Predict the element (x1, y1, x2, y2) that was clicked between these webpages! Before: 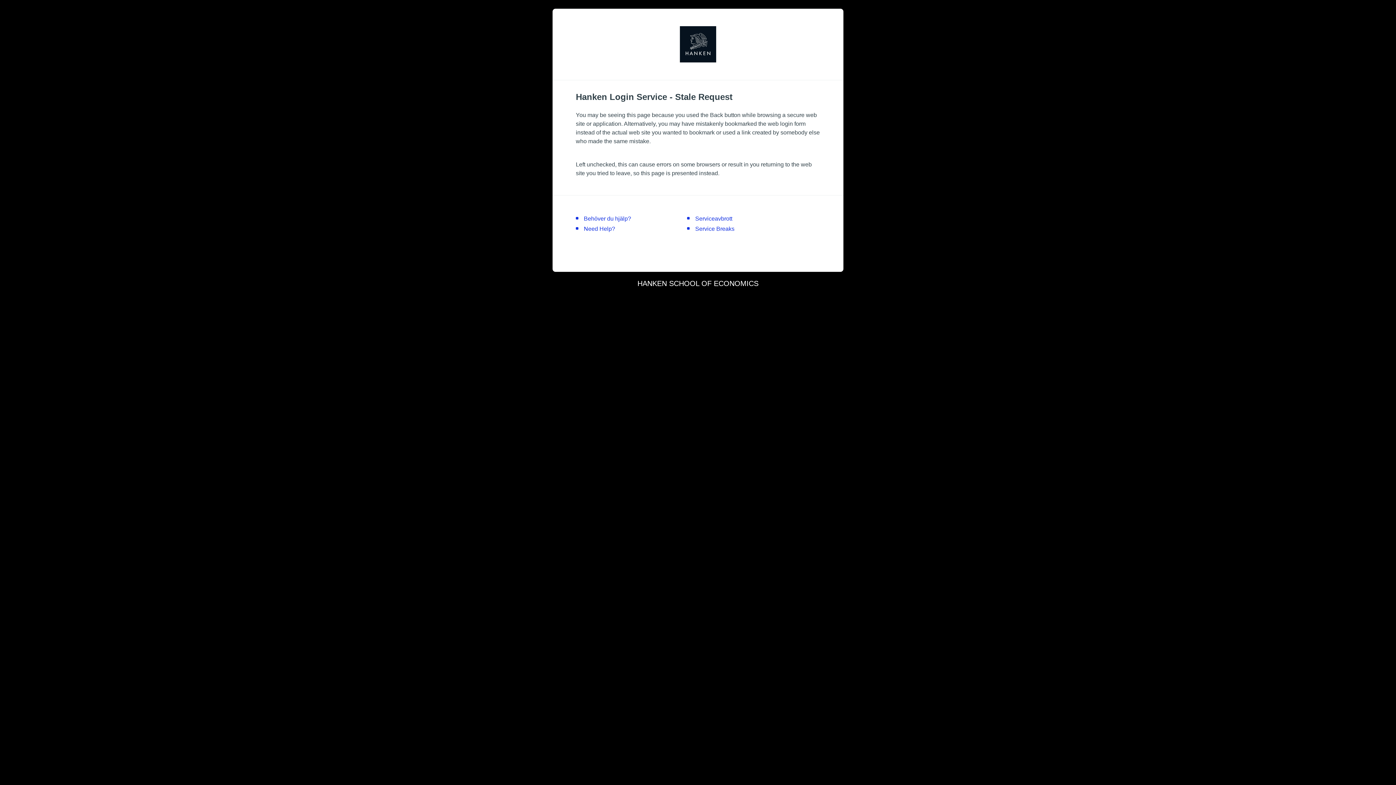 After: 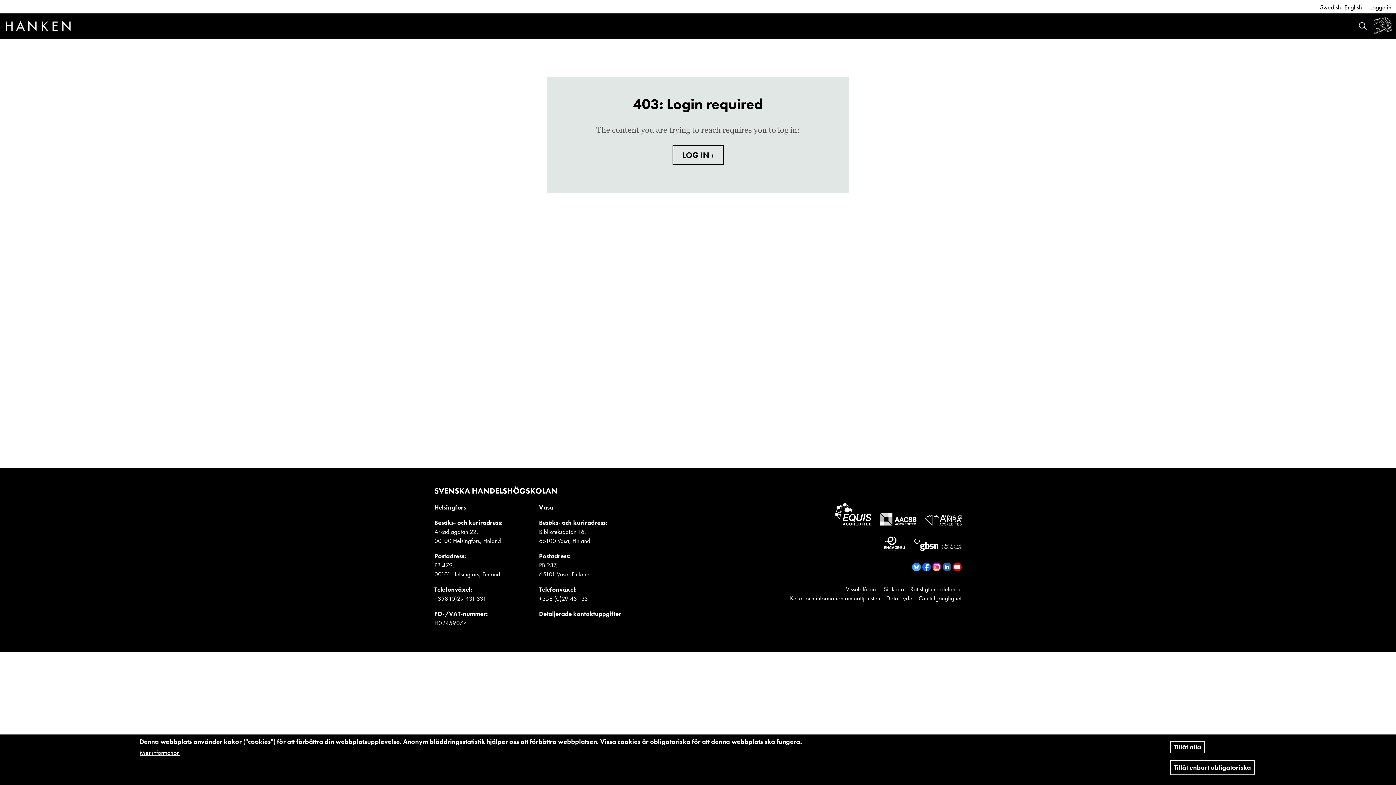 Action: bbox: (695, 215, 732, 221) label: Serviceavbrott